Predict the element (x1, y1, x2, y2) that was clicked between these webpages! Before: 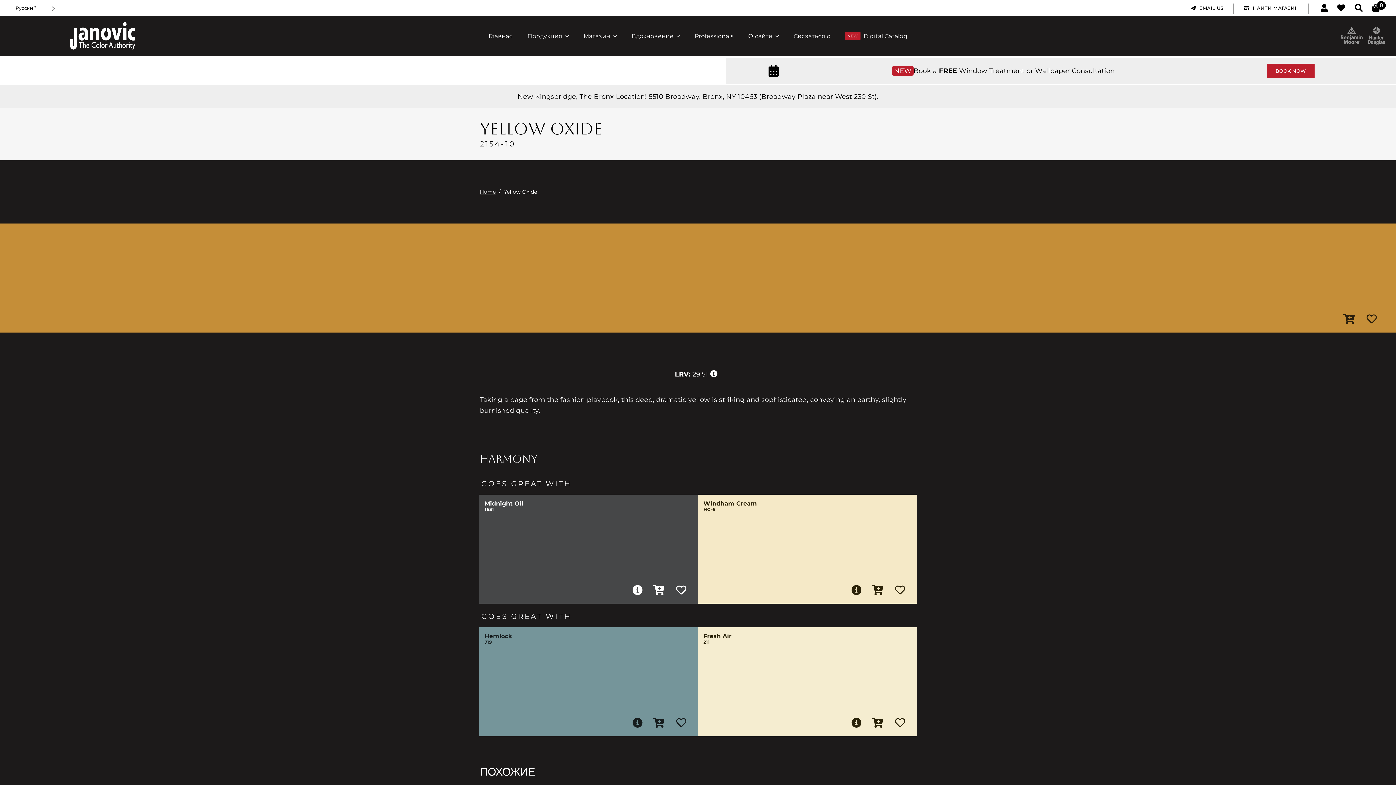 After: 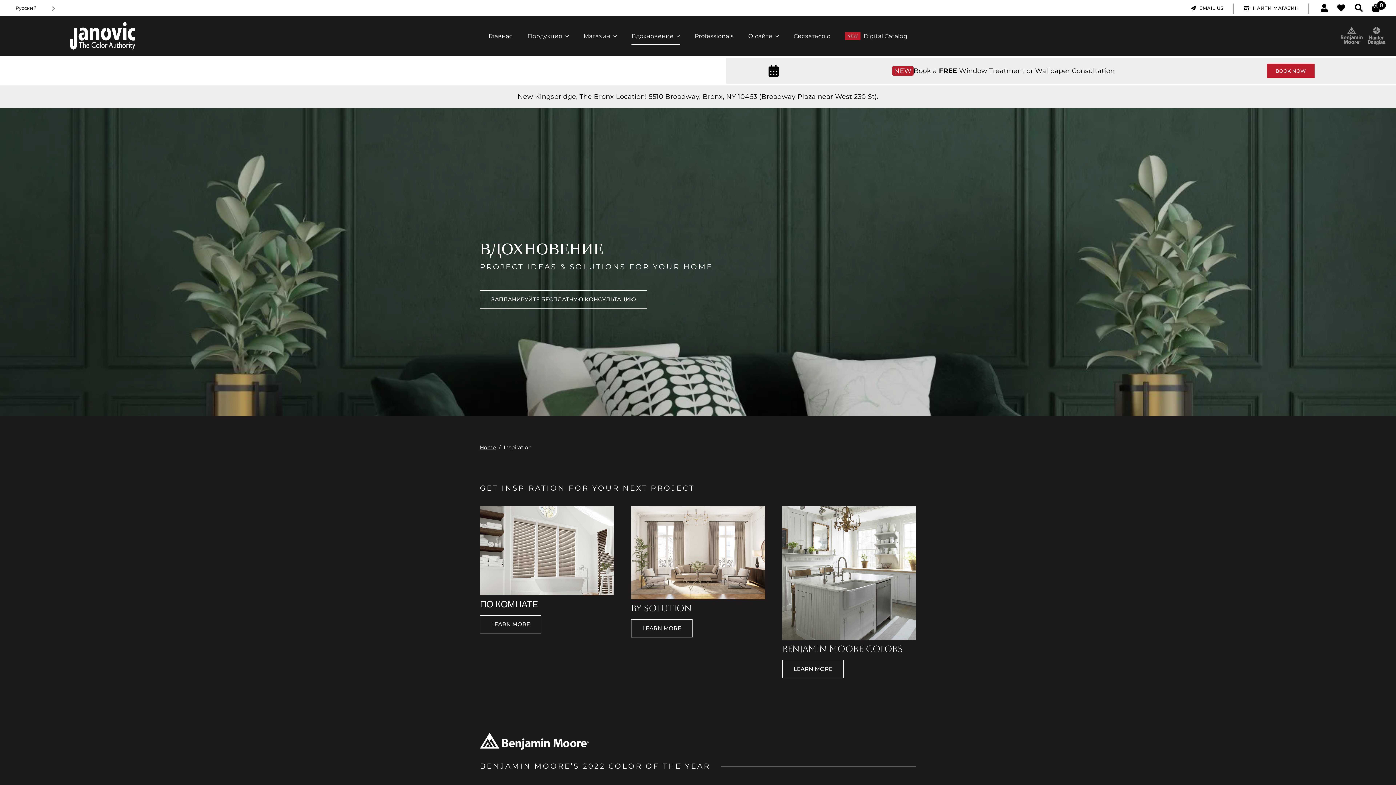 Action: label: Вдохновение bbox: (624, 21, 687, 50)